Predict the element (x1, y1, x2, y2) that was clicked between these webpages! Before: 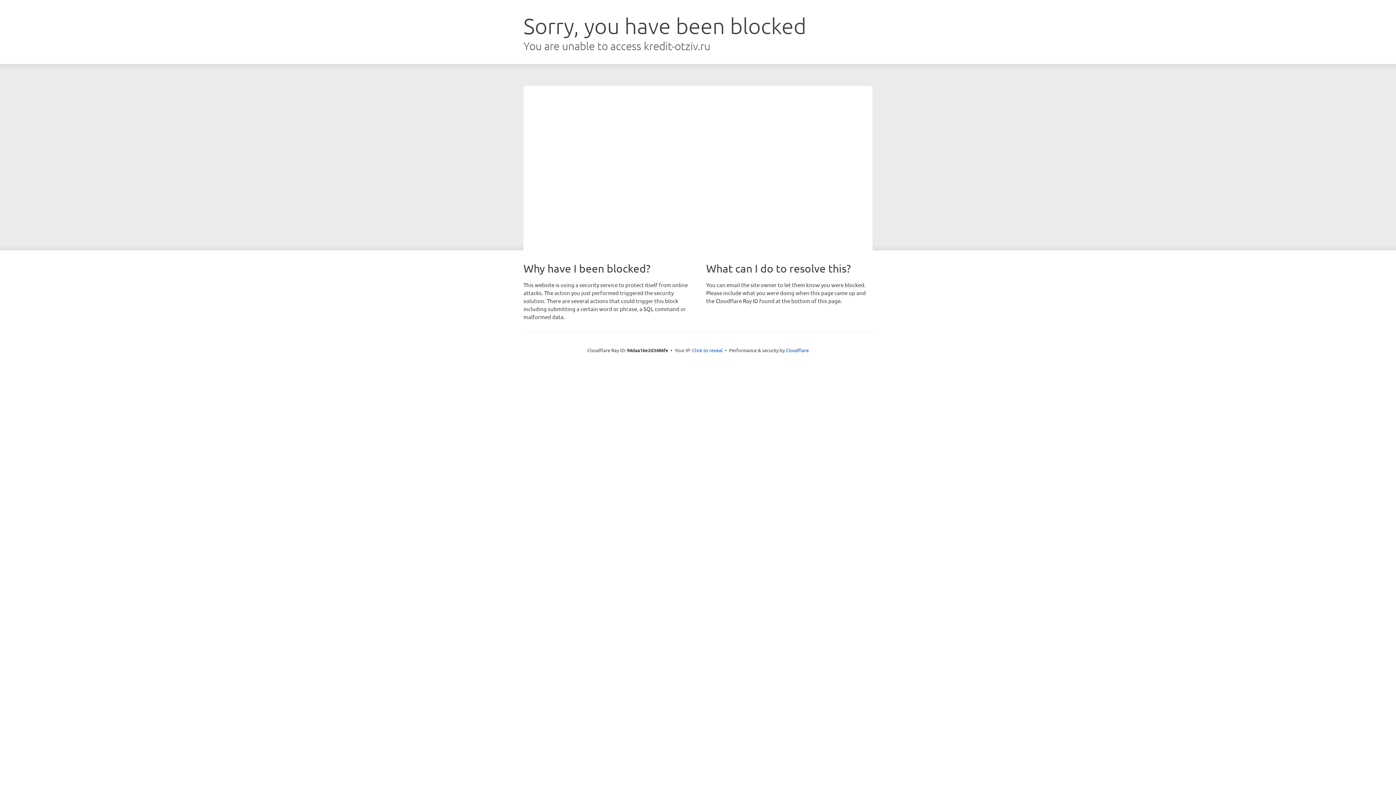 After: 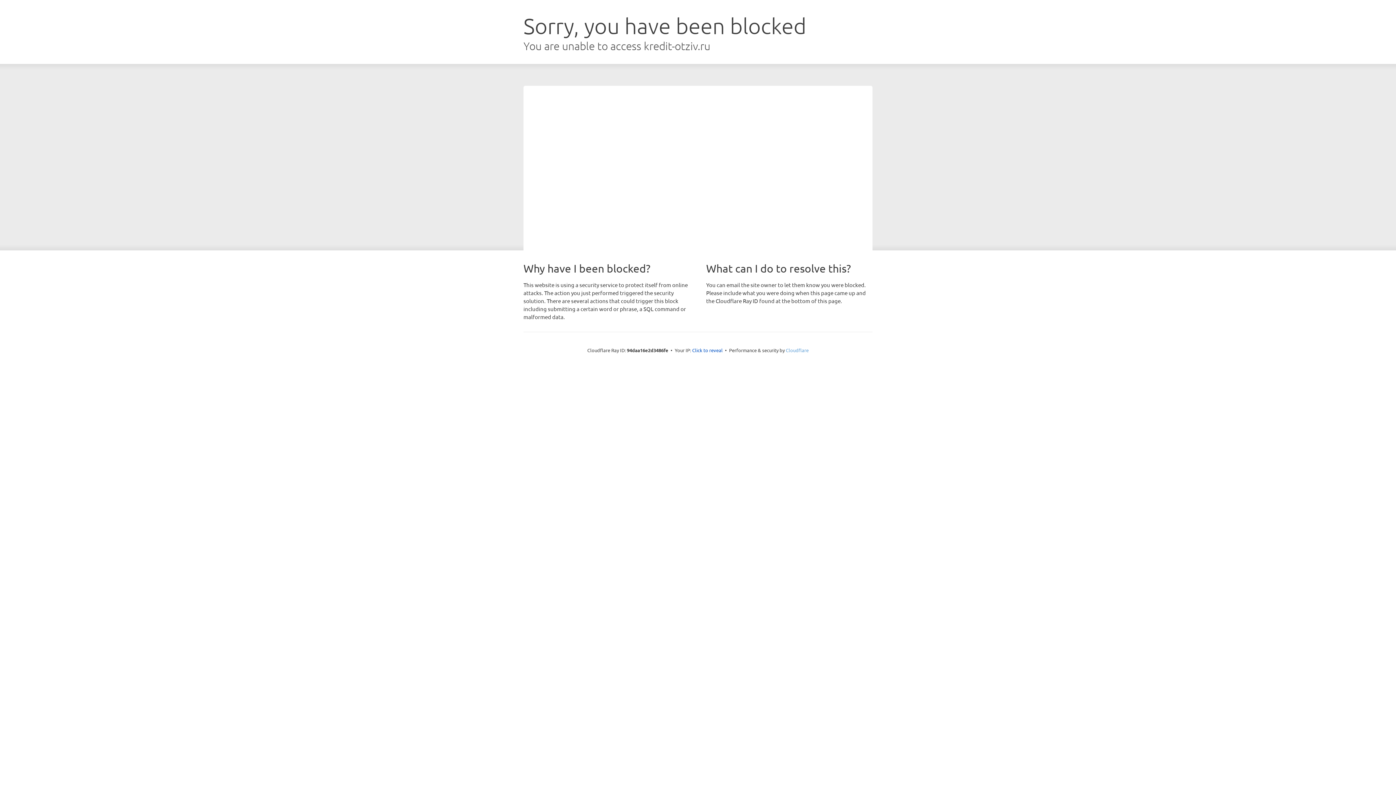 Action: bbox: (786, 347, 808, 353) label: Cloudflare